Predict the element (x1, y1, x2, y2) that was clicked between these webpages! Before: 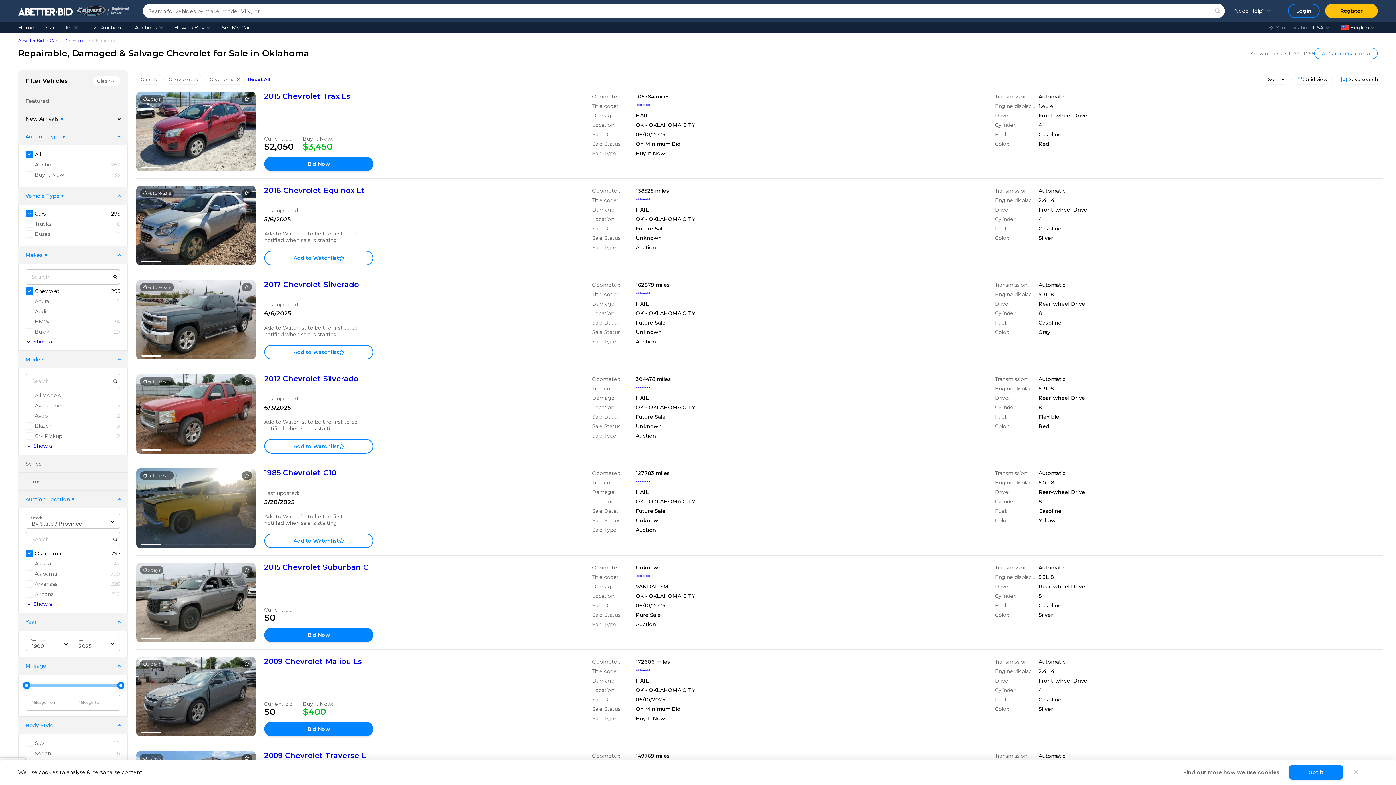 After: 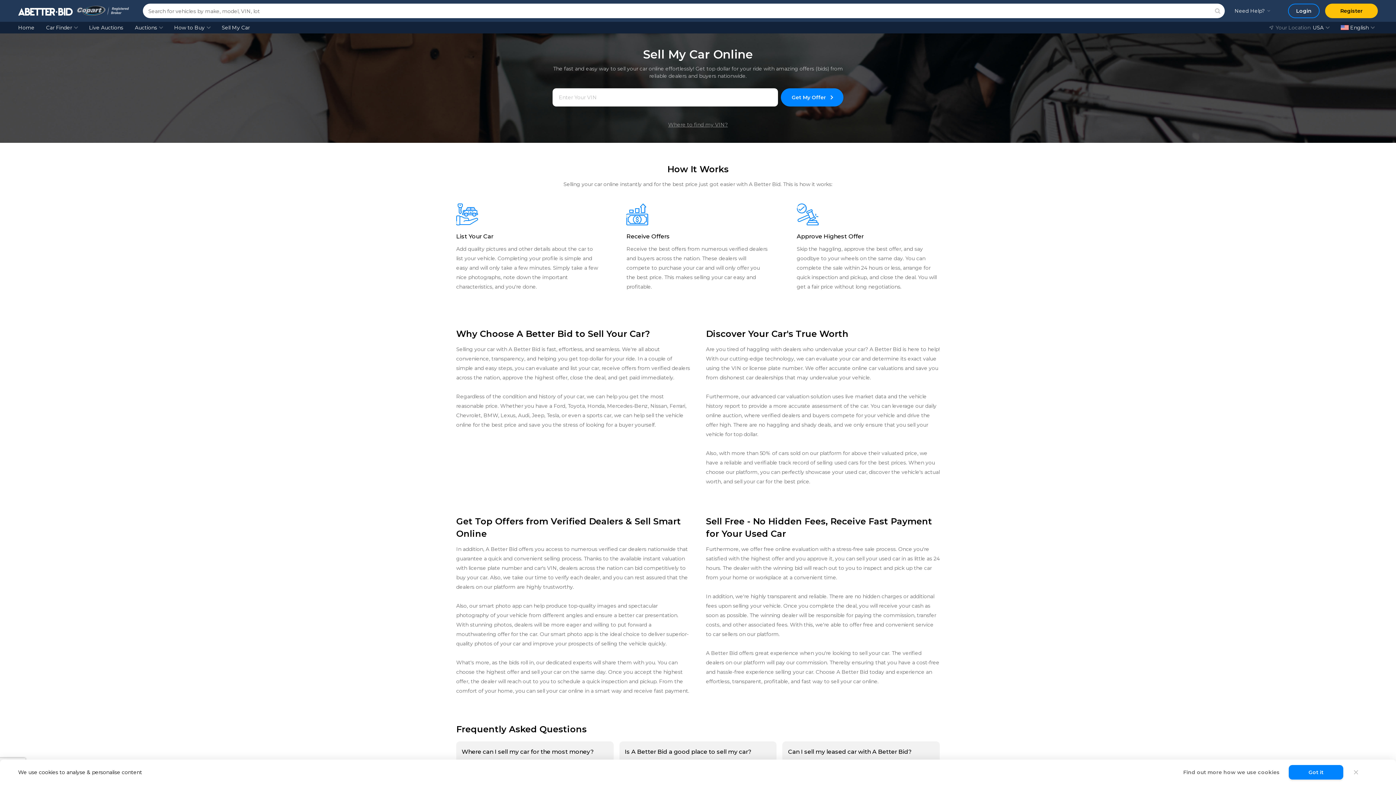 Action: bbox: (221, 21, 249, 33) label: Sell My Car